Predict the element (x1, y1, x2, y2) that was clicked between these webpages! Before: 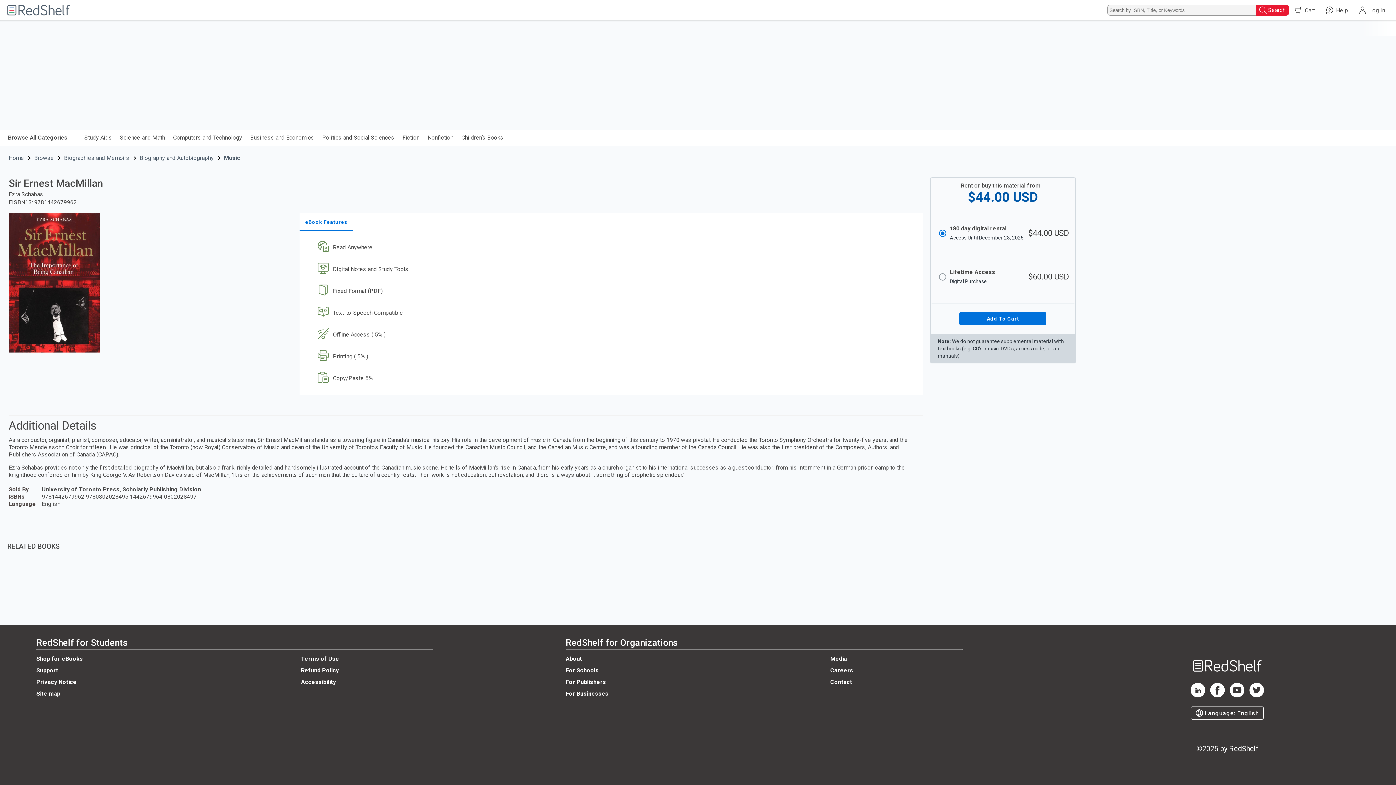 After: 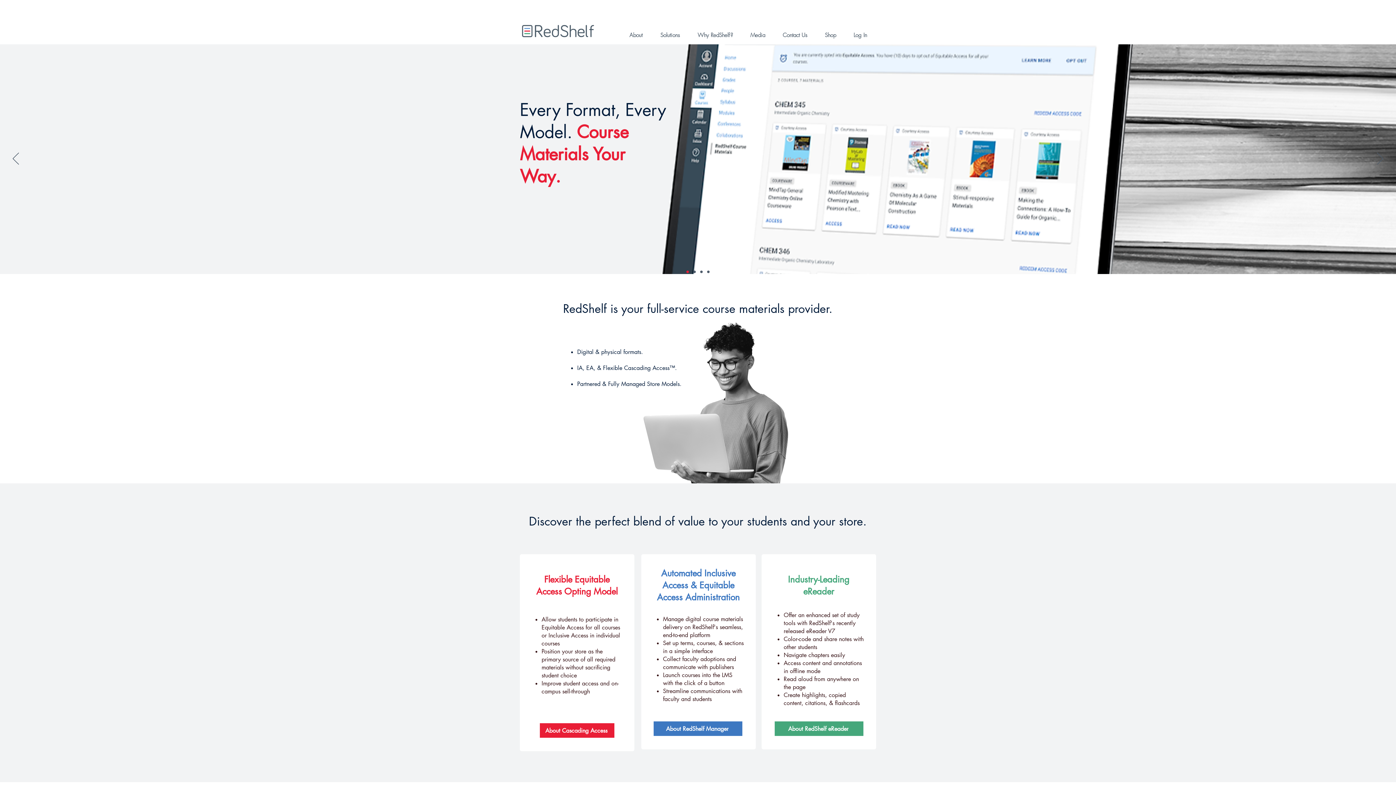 Action: bbox: (565, 655, 582, 662) label: About